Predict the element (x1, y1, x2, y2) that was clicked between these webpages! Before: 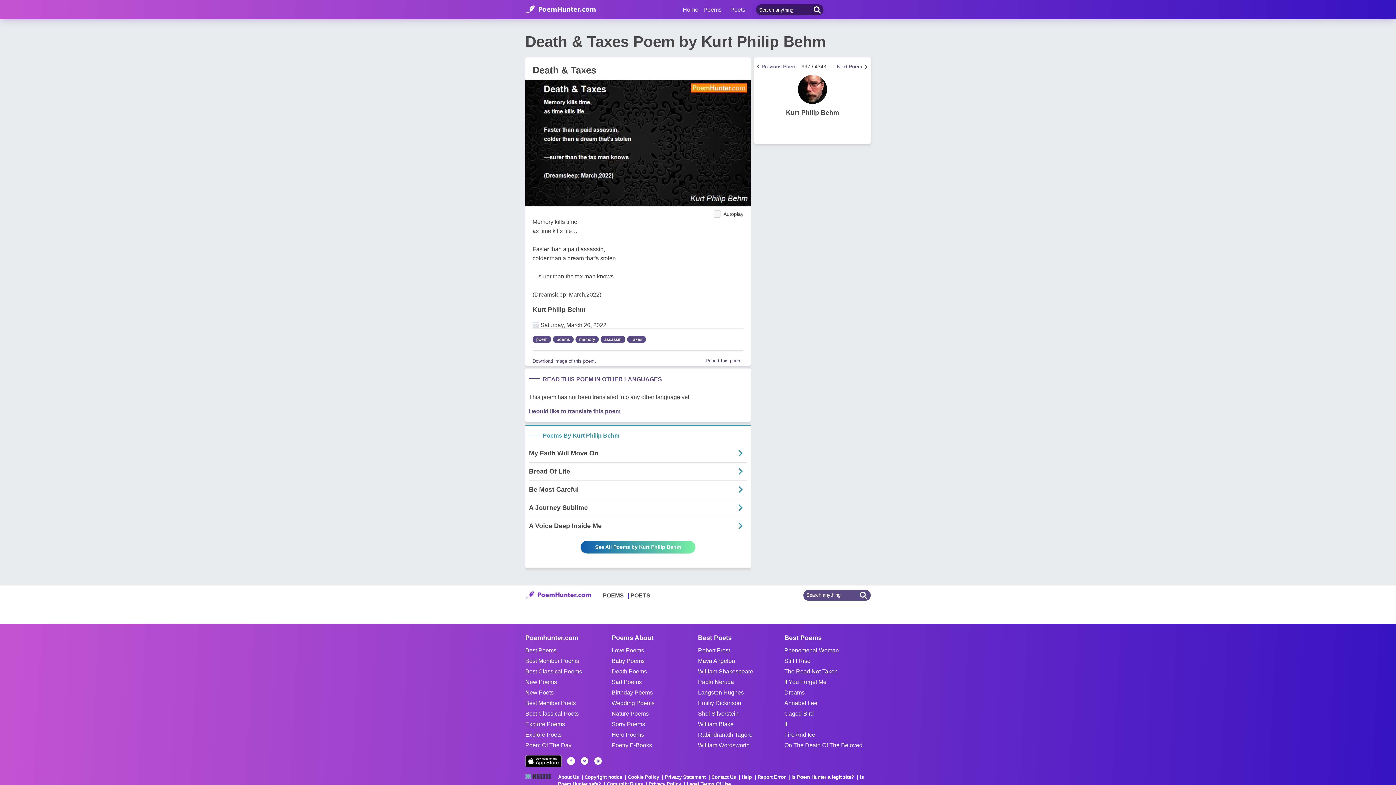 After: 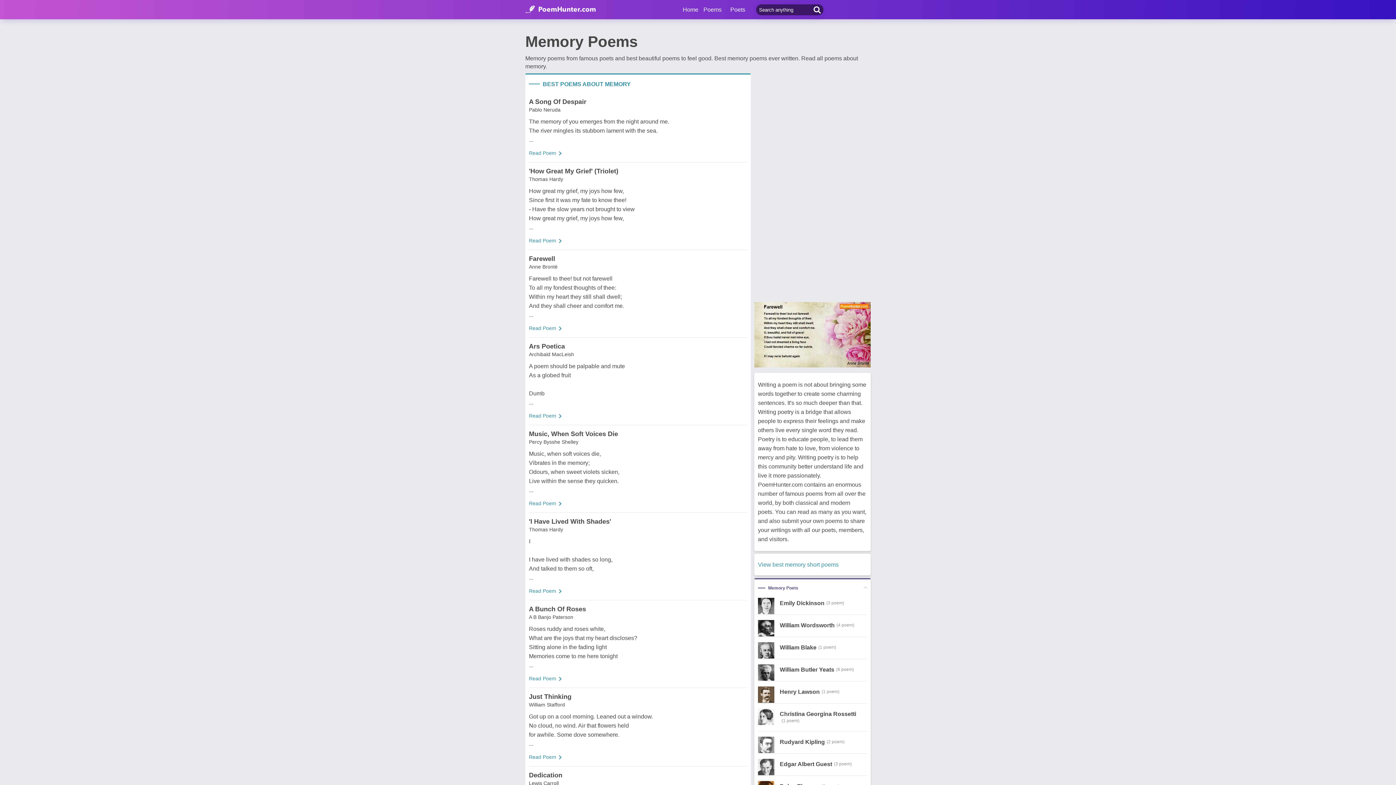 Action: label: memory bbox: (575, 432, 598, 439)